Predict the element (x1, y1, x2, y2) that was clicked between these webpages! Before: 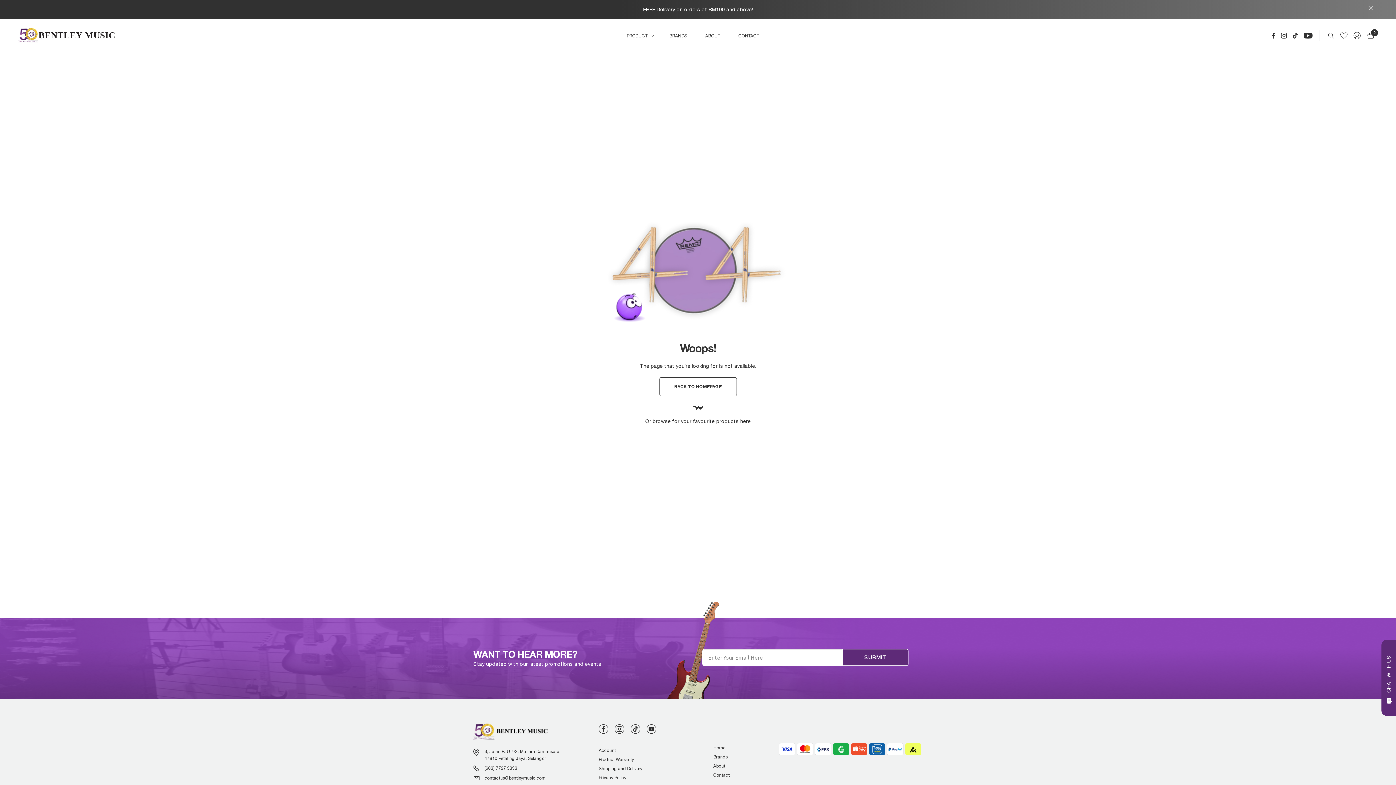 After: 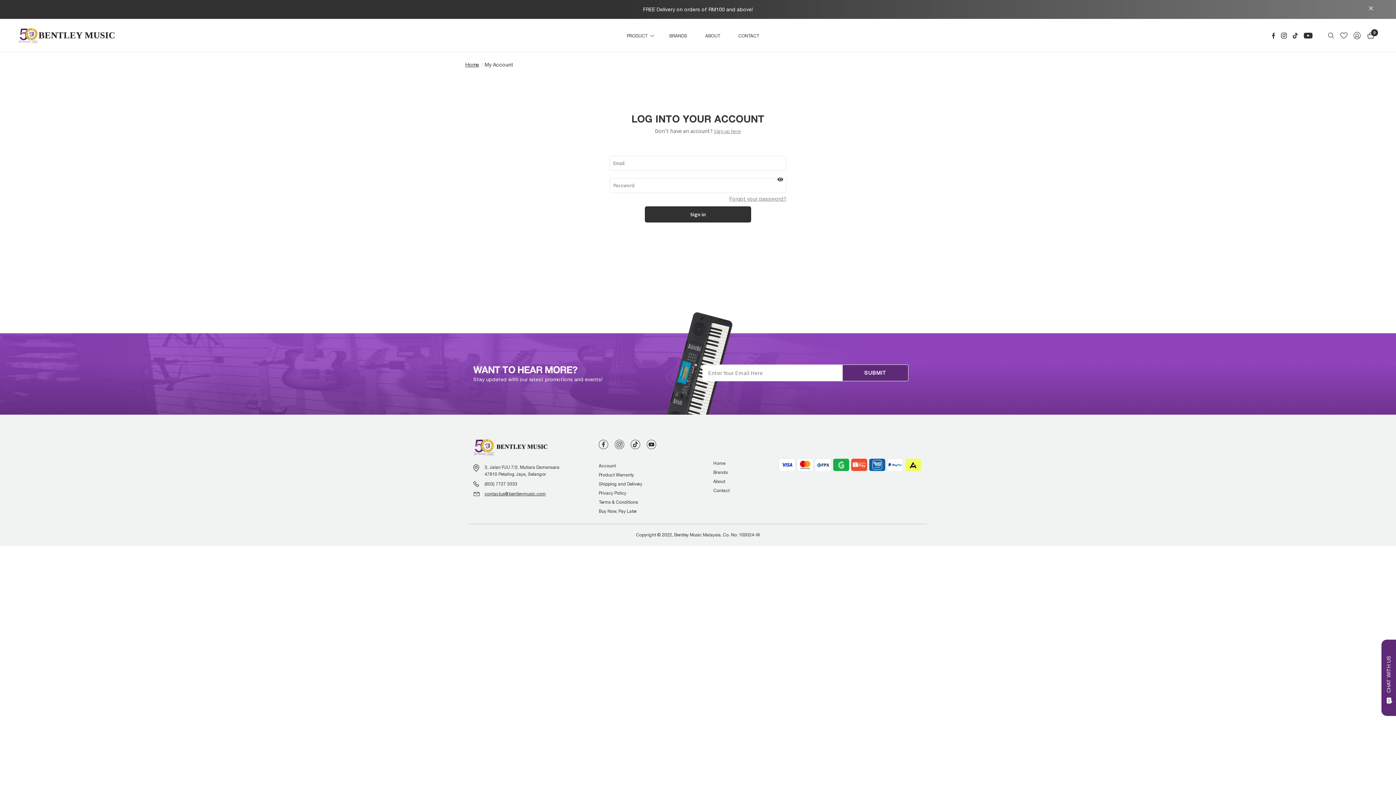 Action: bbox: (598, 748, 616, 753) label: Account